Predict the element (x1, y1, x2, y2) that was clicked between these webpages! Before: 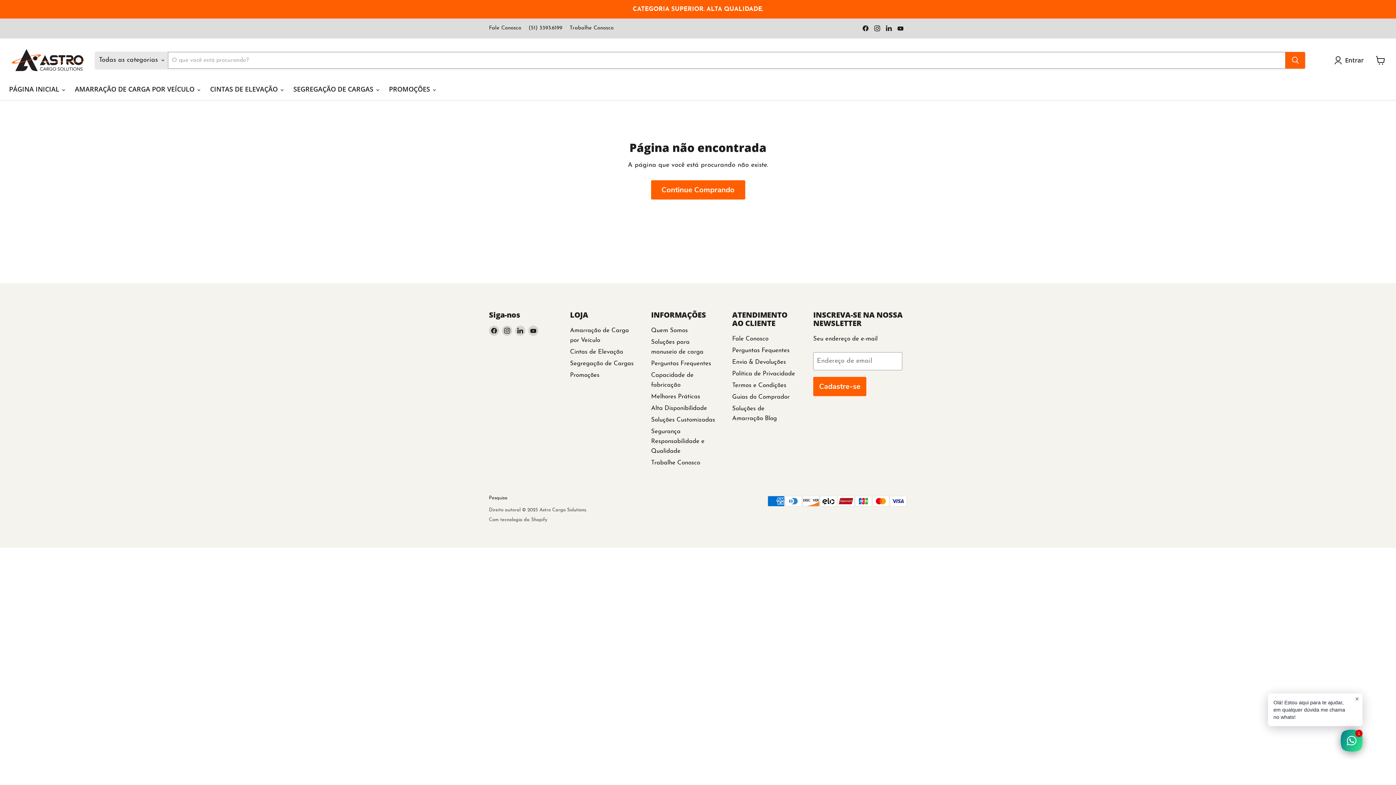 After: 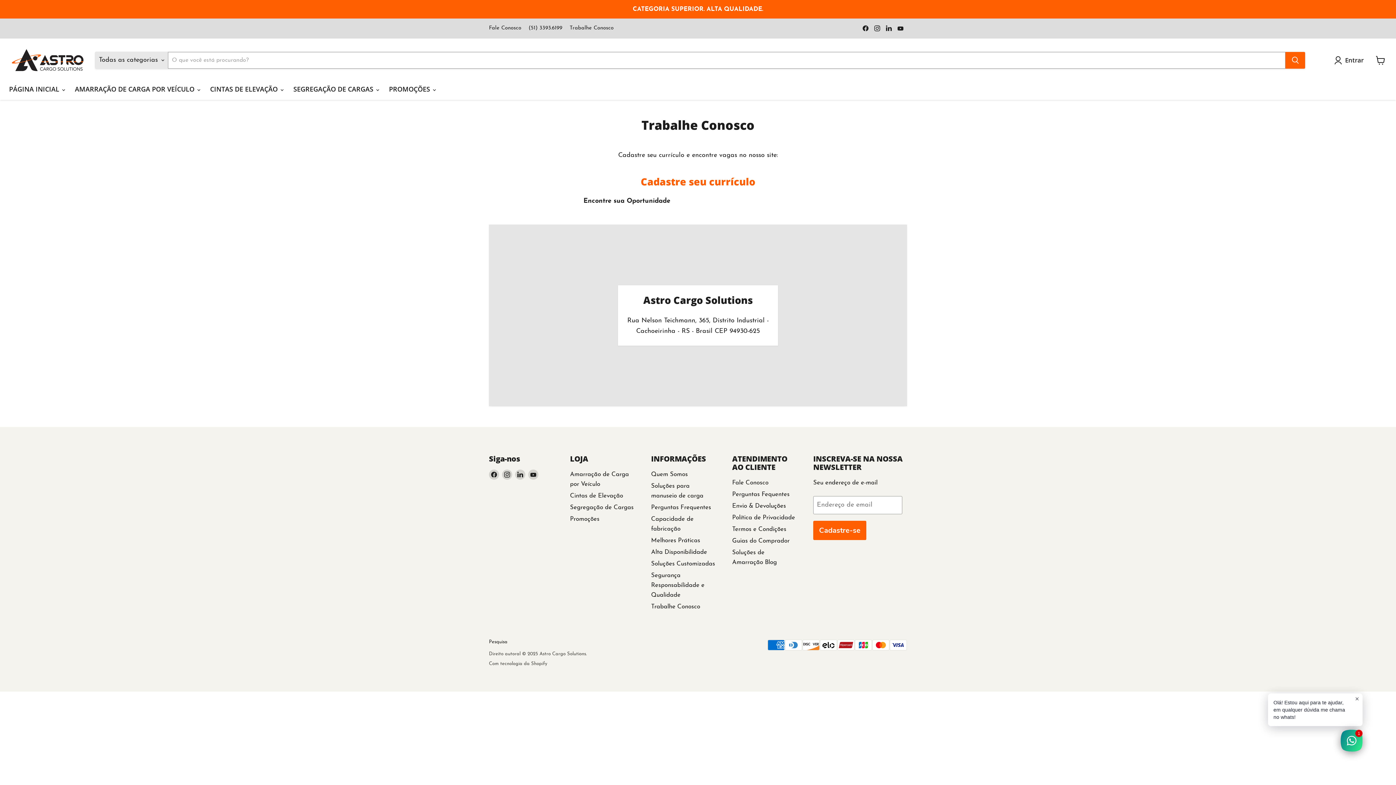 Action: bbox: (569, 25, 613, 31) label: Trabalhe Conosco